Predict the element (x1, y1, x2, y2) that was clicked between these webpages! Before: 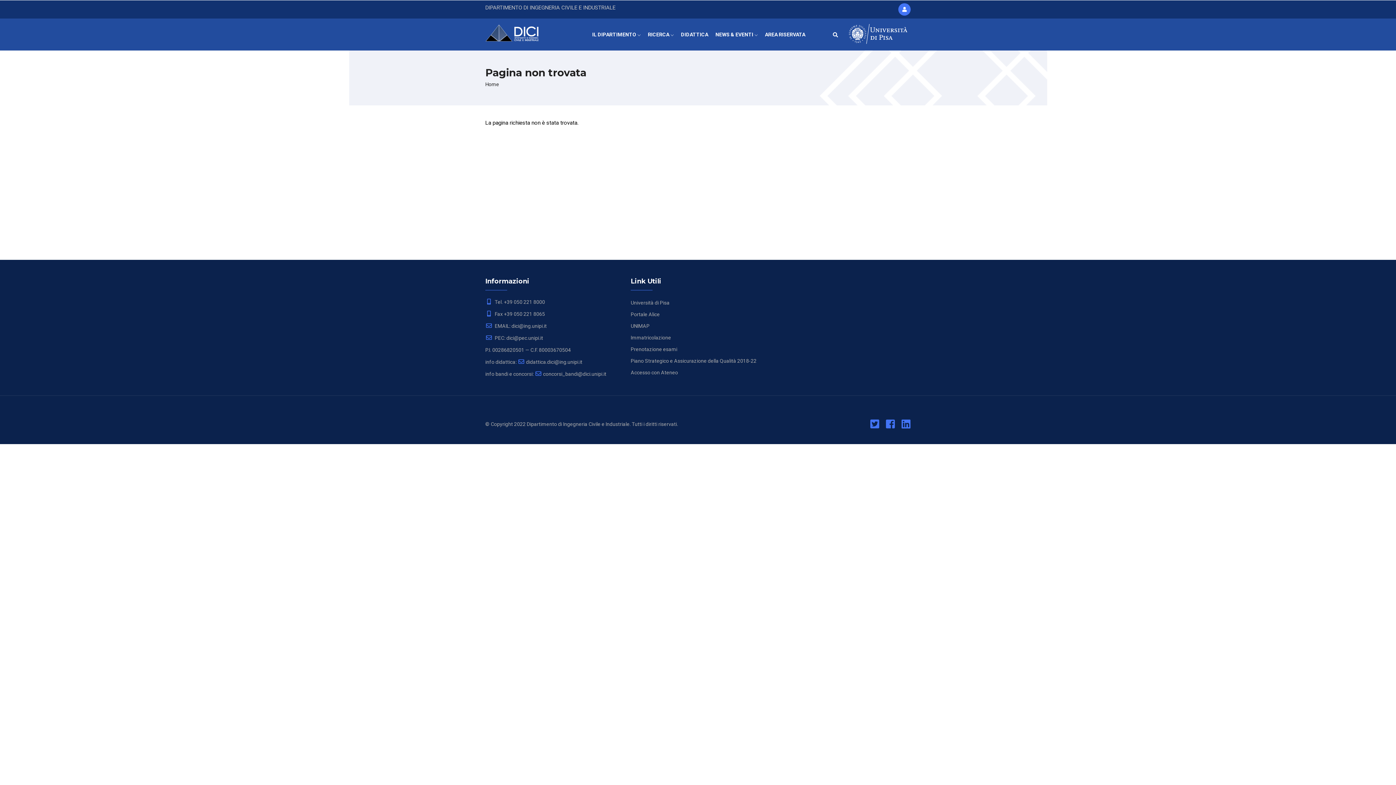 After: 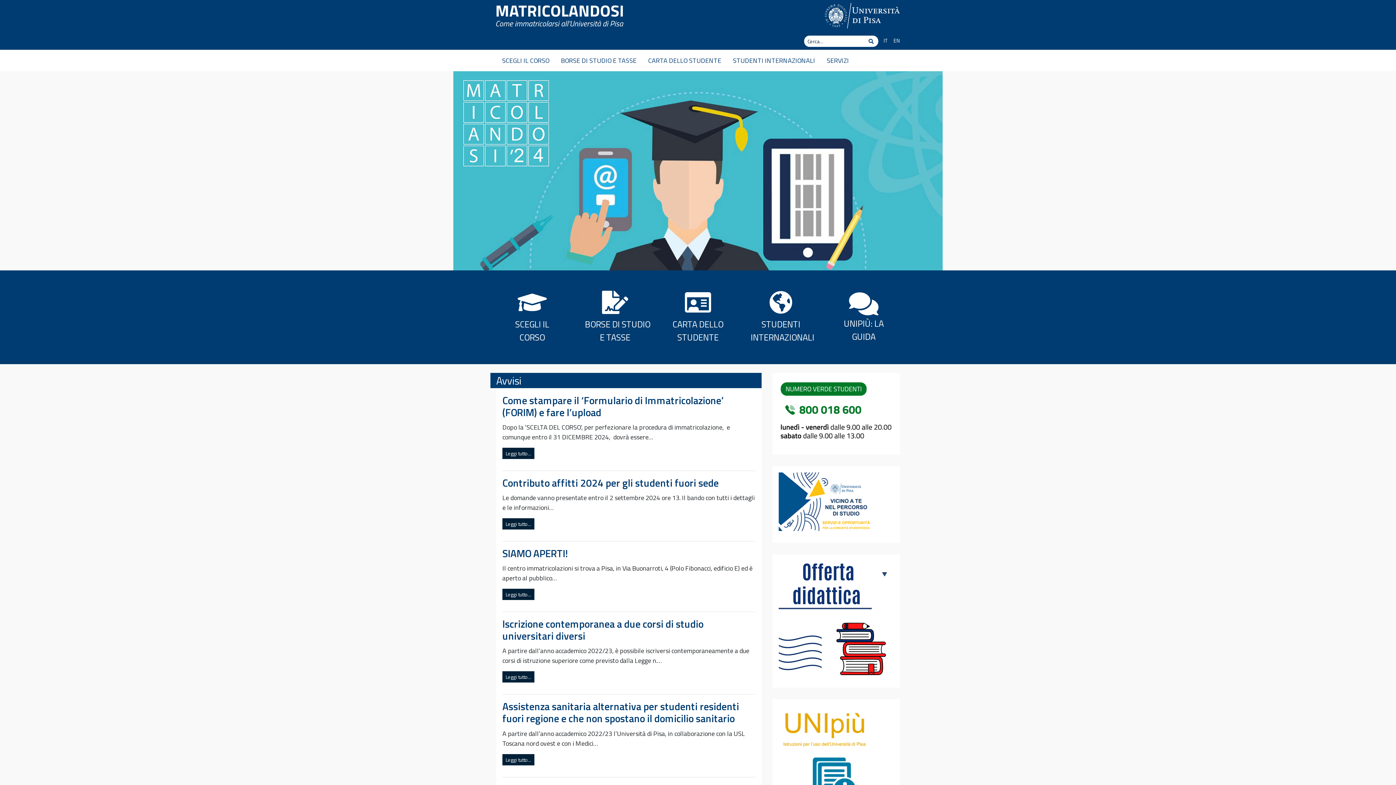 Action: label: Immatricolazione bbox: (630, 334, 671, 340)